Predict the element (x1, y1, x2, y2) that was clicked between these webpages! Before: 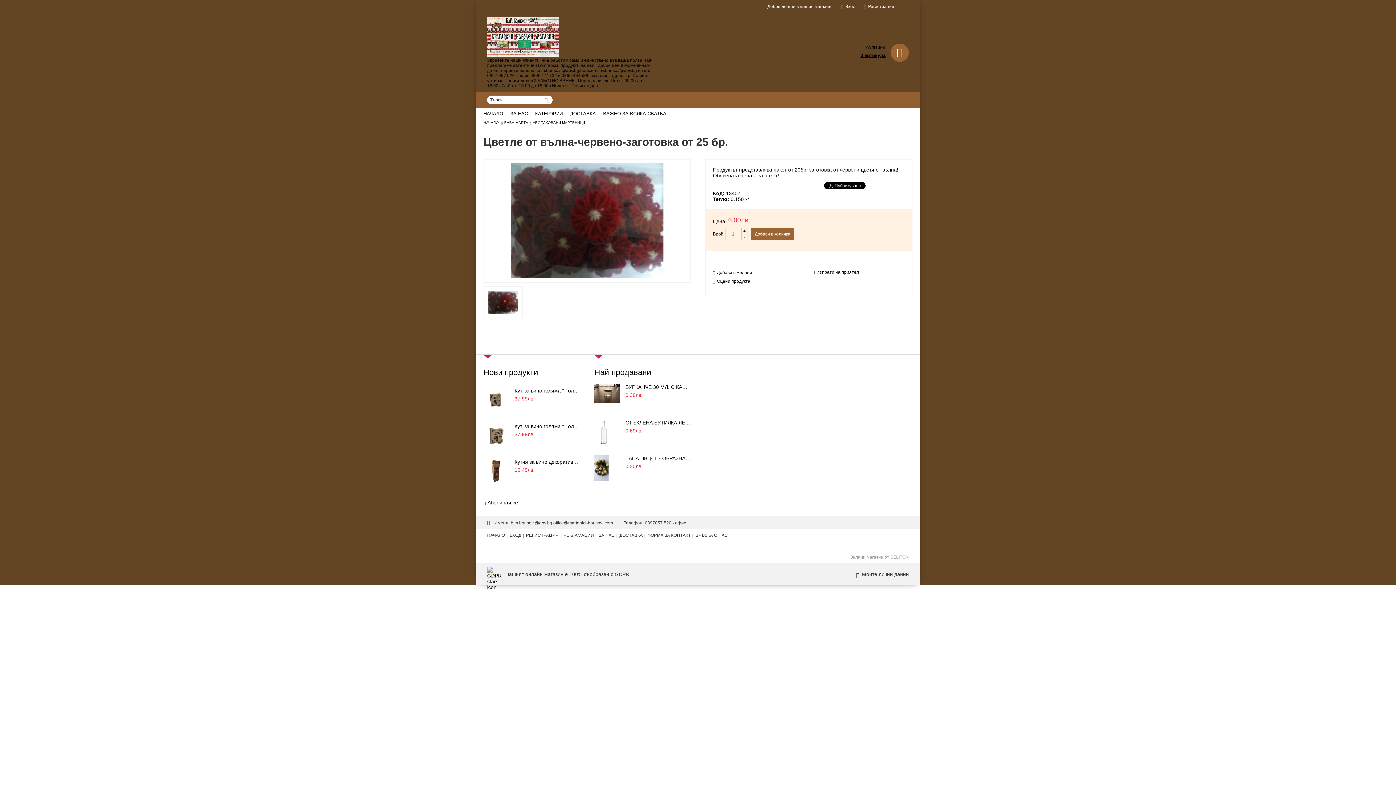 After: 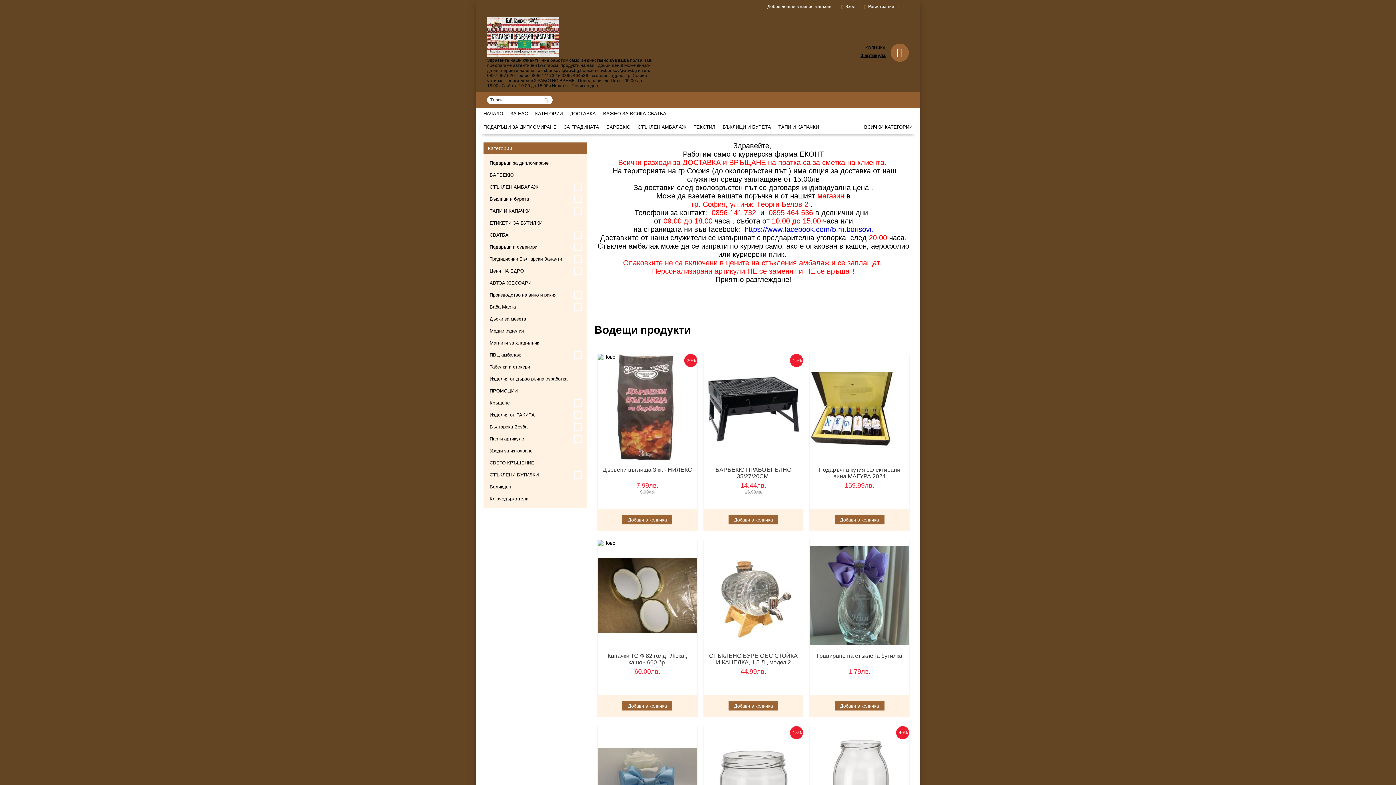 Action: bbox: (483, 120, 498, 124) label: НАЧАЛО